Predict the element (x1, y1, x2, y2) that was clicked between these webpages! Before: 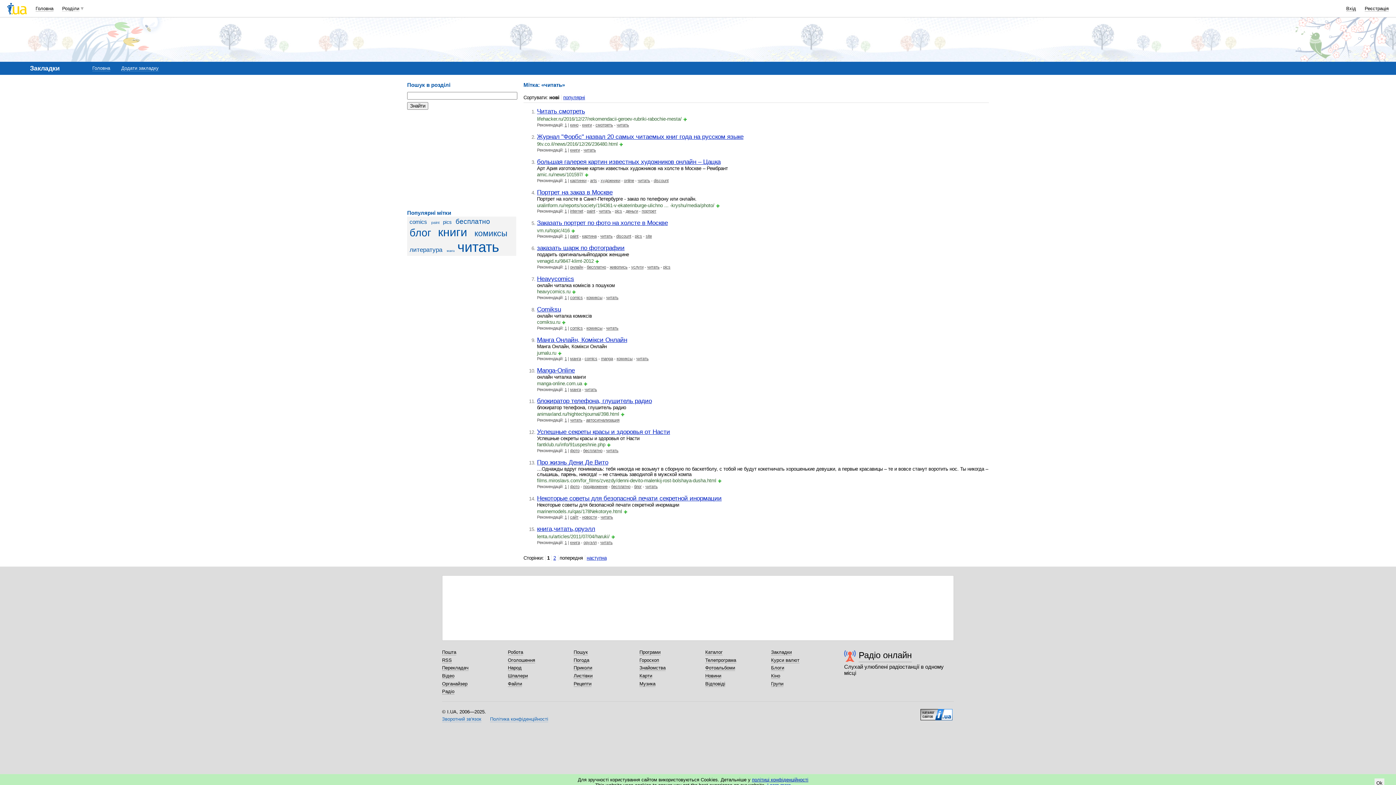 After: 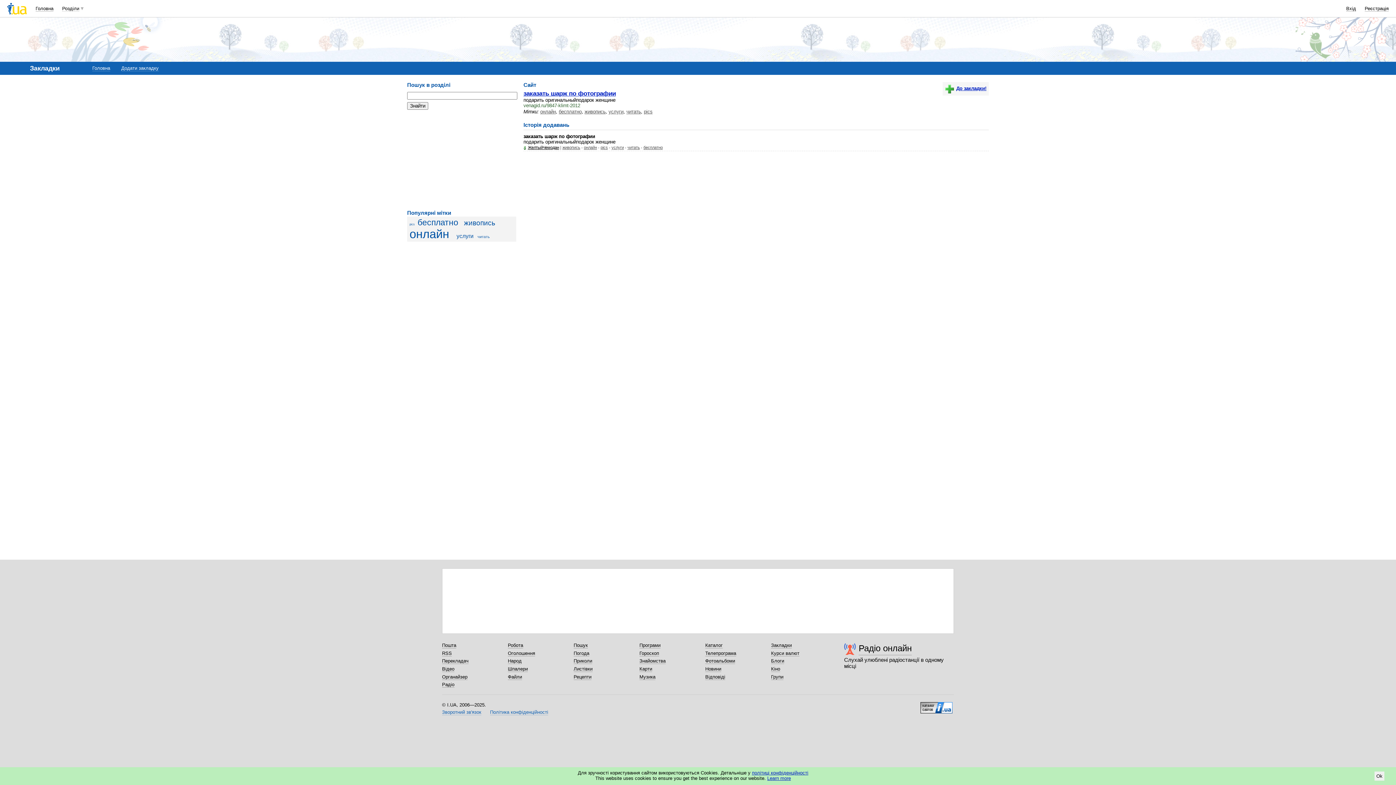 Action: label: 1 bbox: (564, 264, 566, 269)